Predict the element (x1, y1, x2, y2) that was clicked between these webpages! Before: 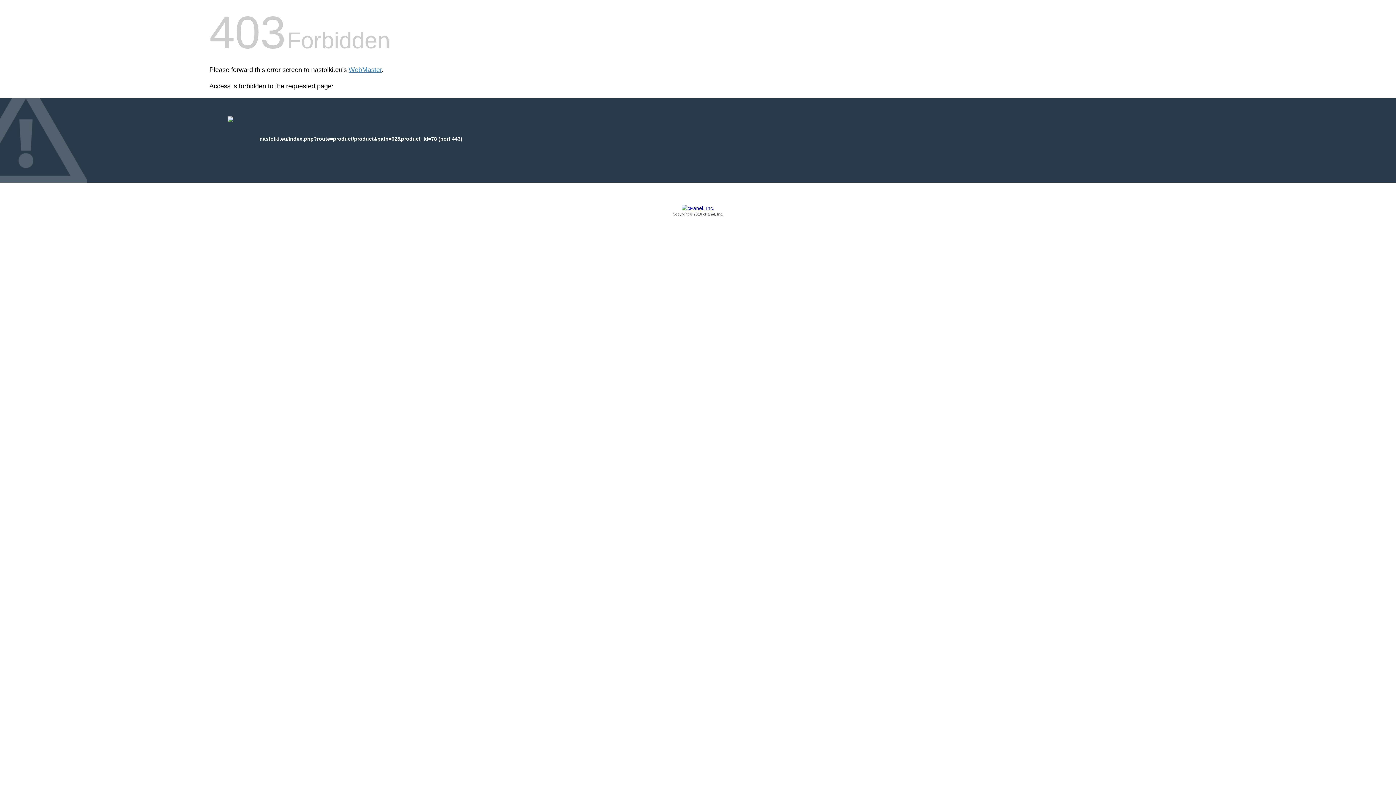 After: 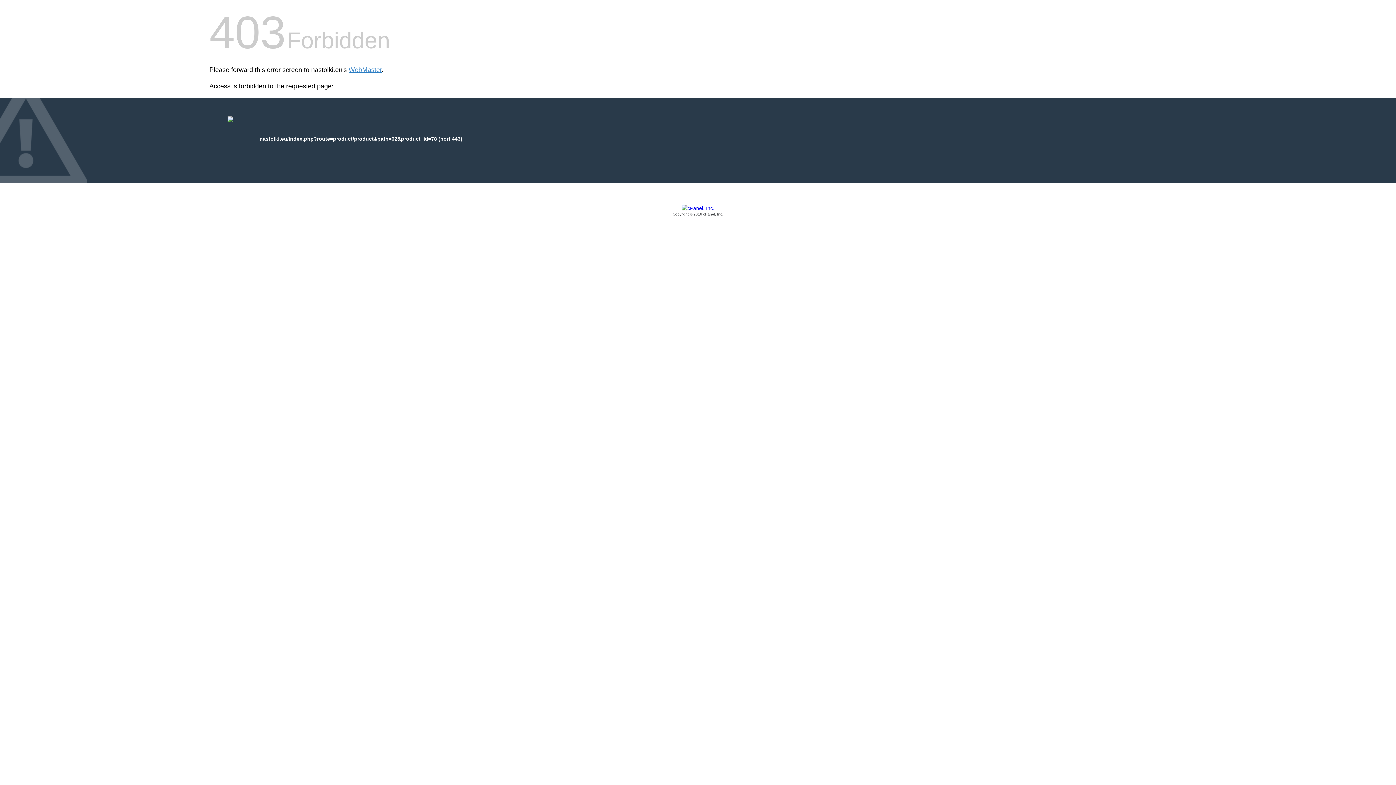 Action: bbox: (209, 205, 1186, 217) label: Copyright © 2016 cPanel, Inc.